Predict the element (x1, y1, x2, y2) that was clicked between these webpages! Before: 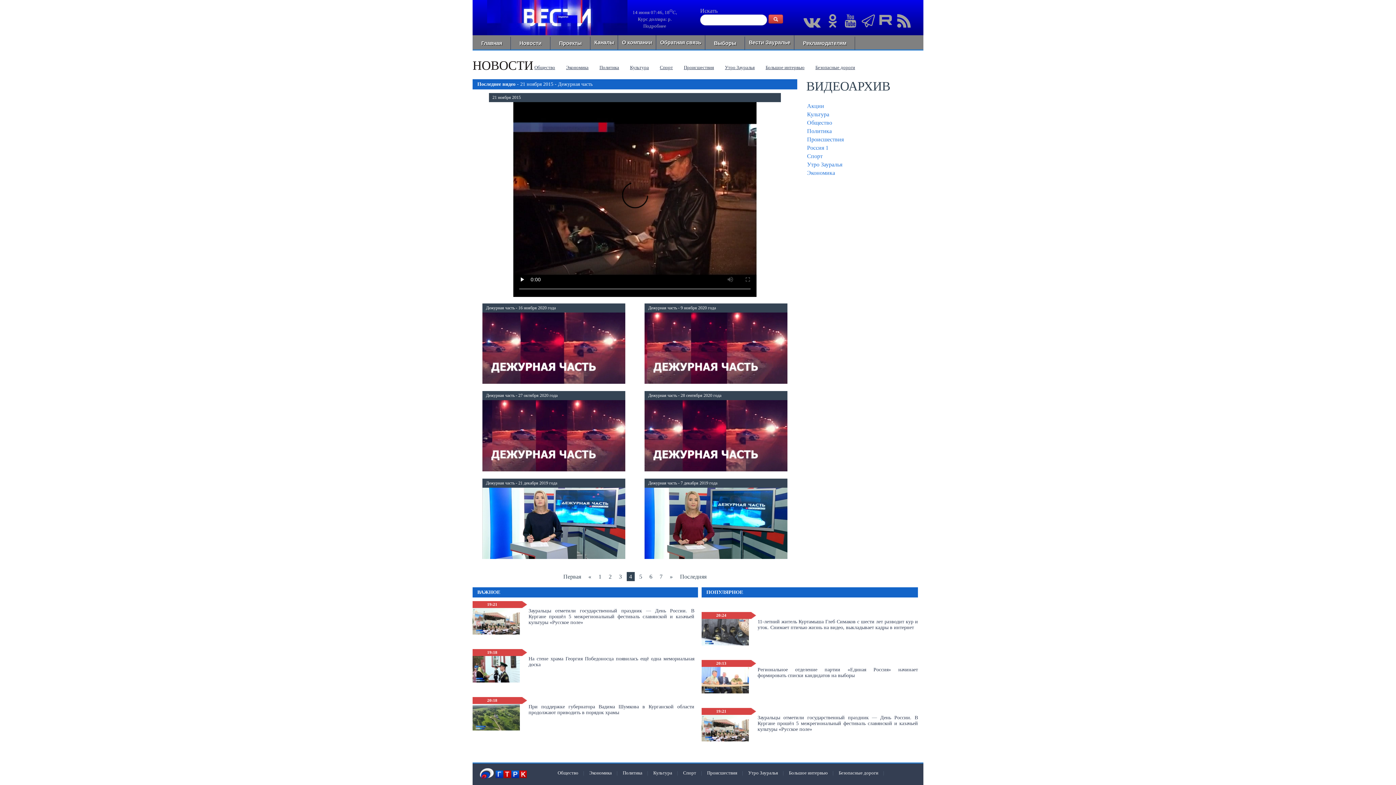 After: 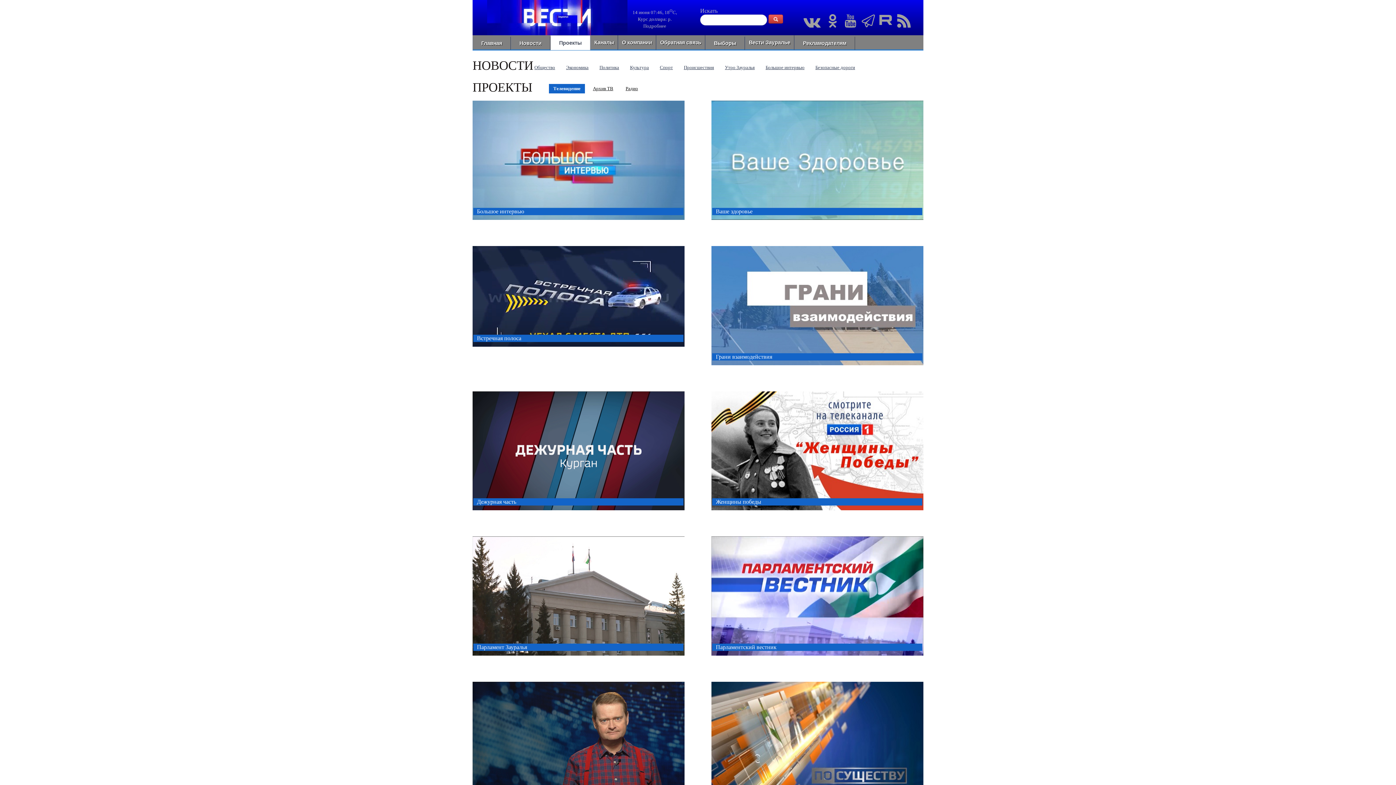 Action: label: Проекты bbox: (550, 36, 590, 49)